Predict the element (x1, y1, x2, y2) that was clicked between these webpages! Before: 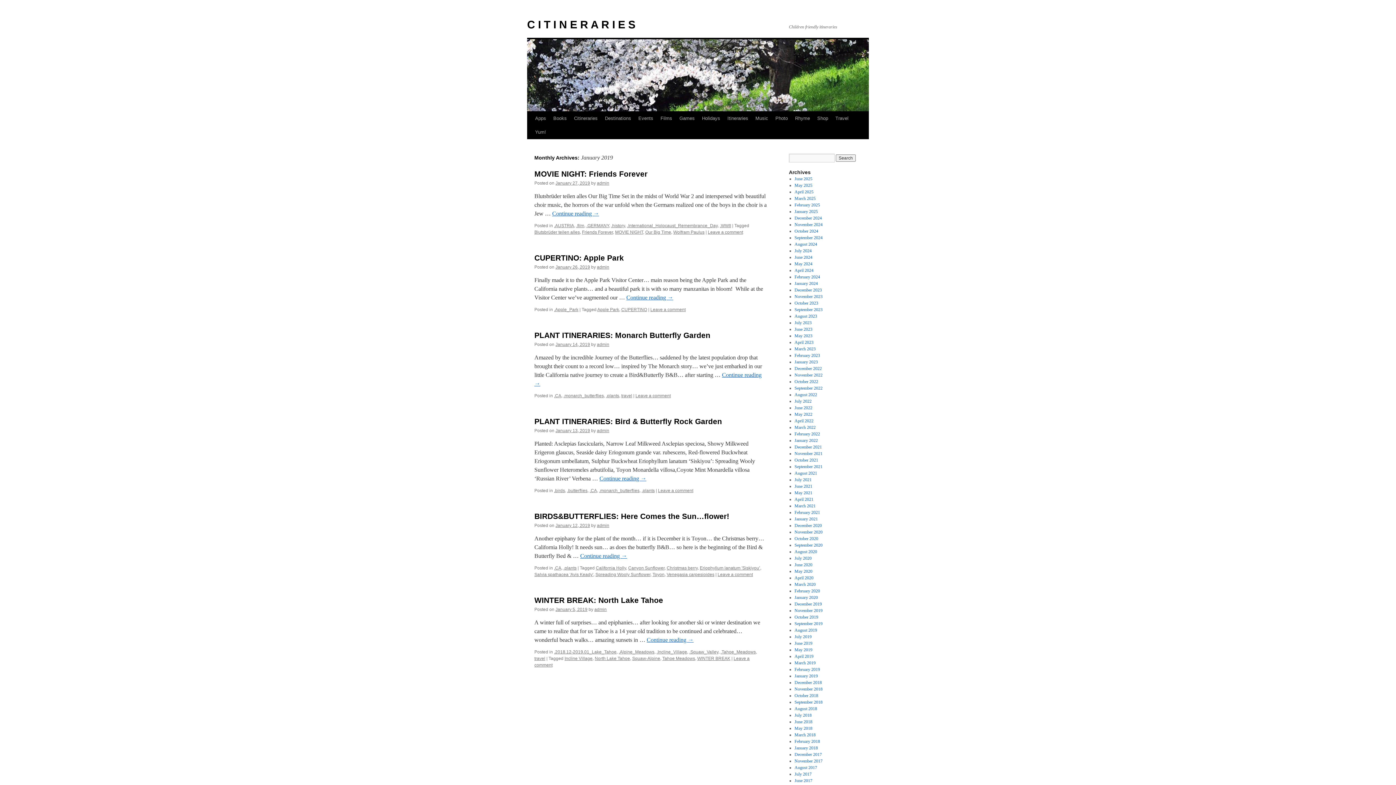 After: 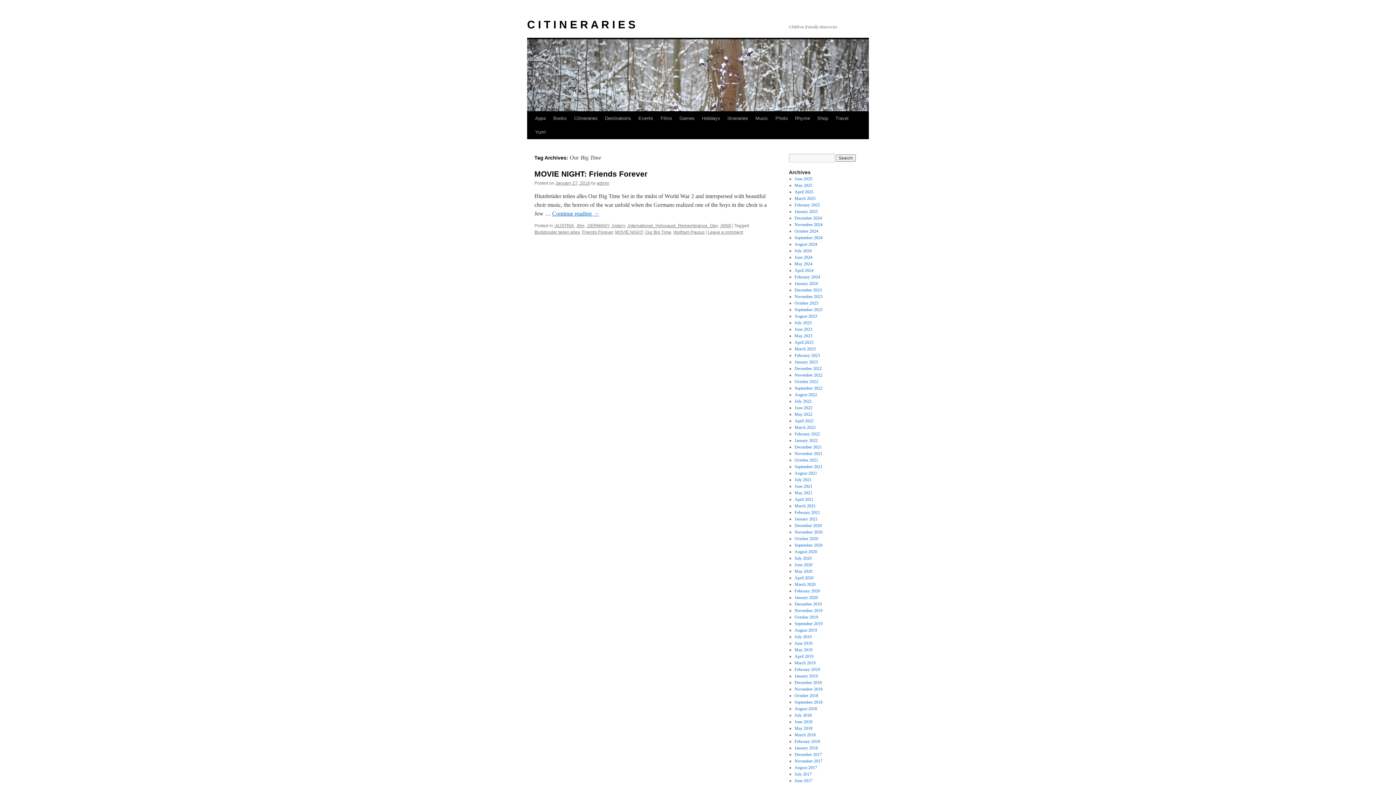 Action: bbox: (645, 229, 671, 234) label: Our Big Time